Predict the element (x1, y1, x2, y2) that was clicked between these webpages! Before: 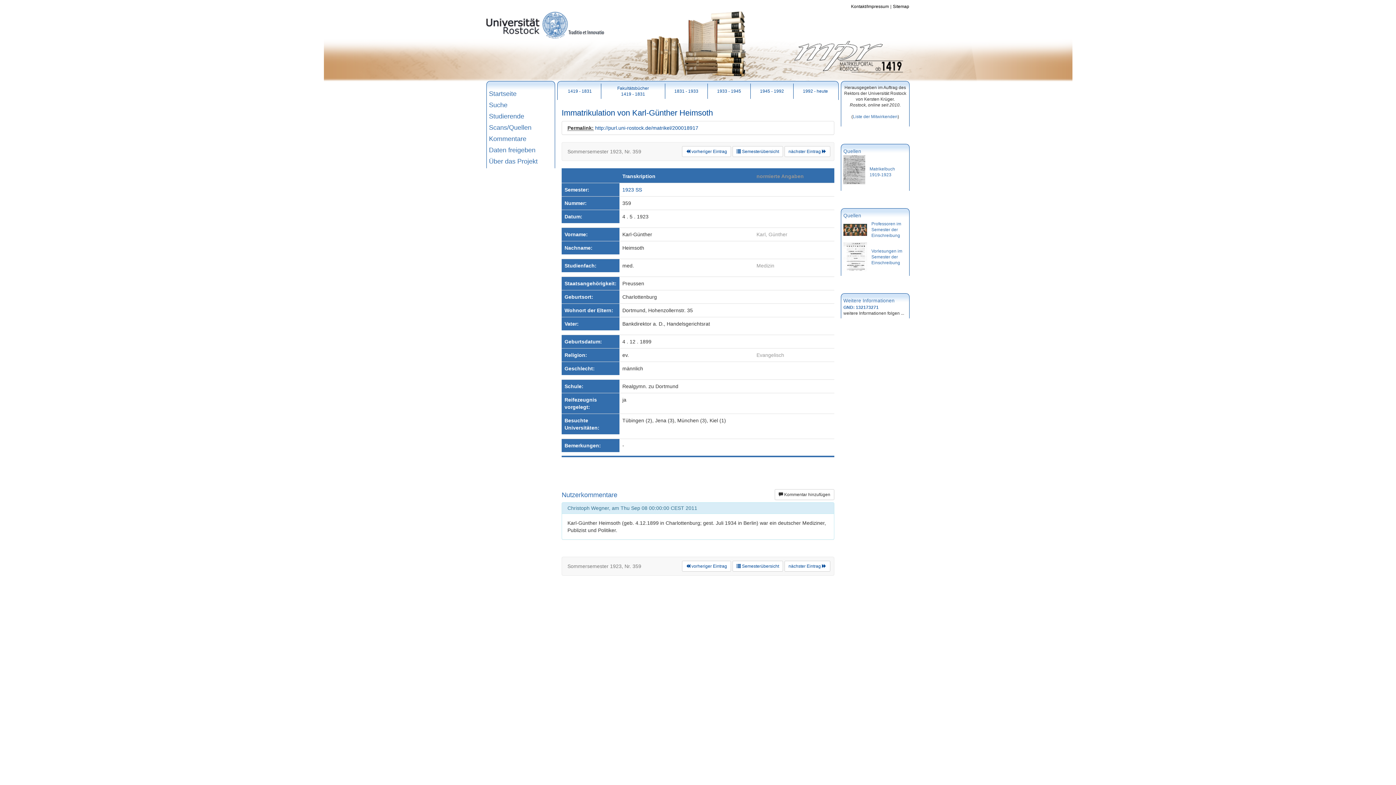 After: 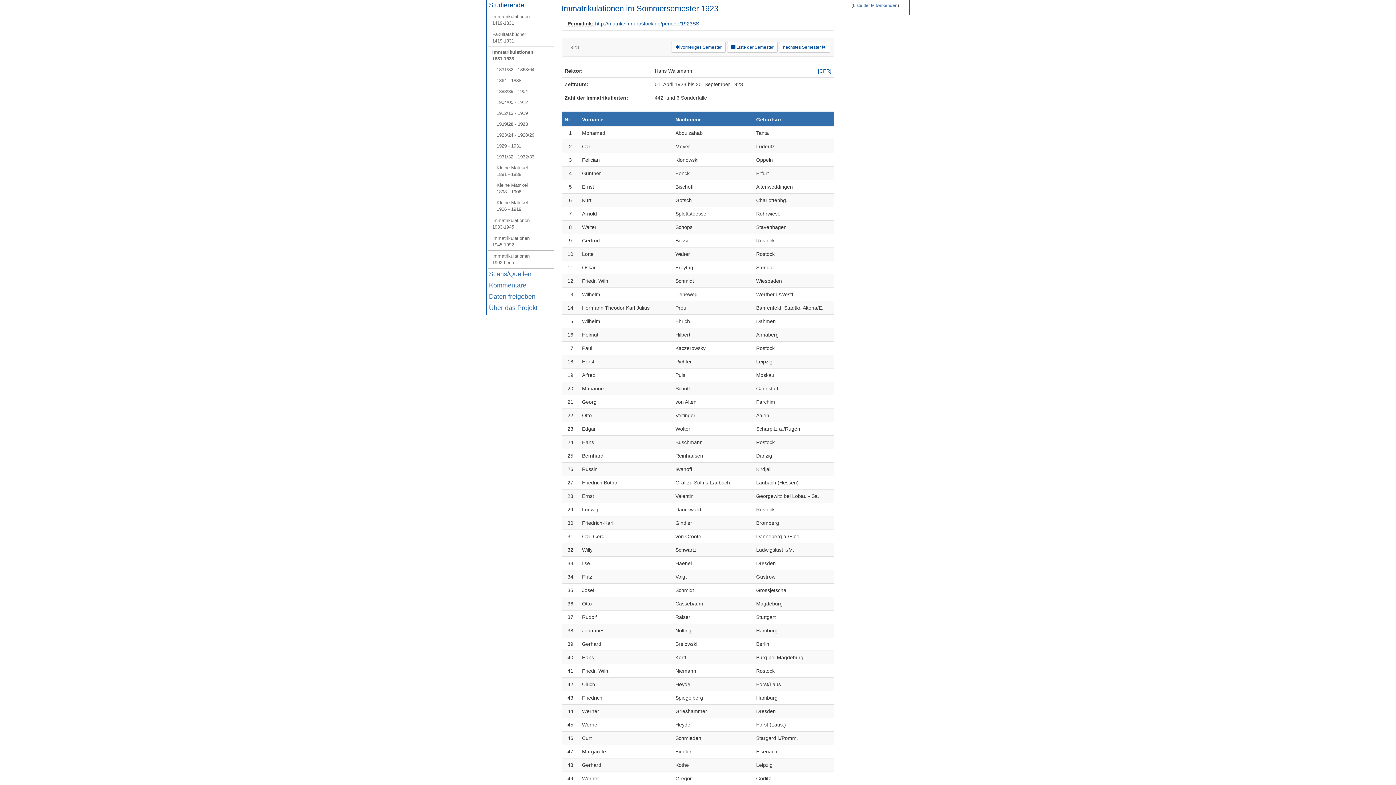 Action: label:  Semesterübersicht bbox: (732, 146, 783, 157)